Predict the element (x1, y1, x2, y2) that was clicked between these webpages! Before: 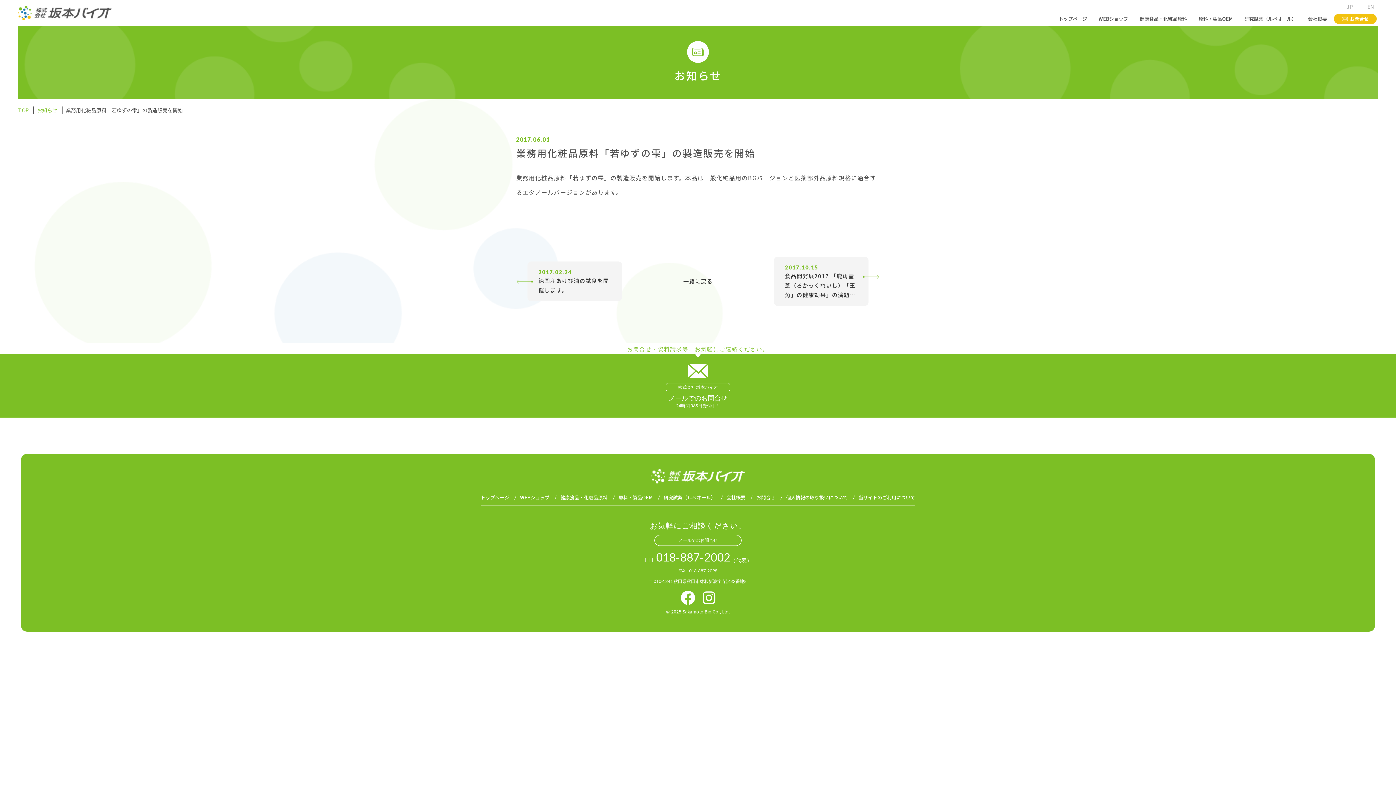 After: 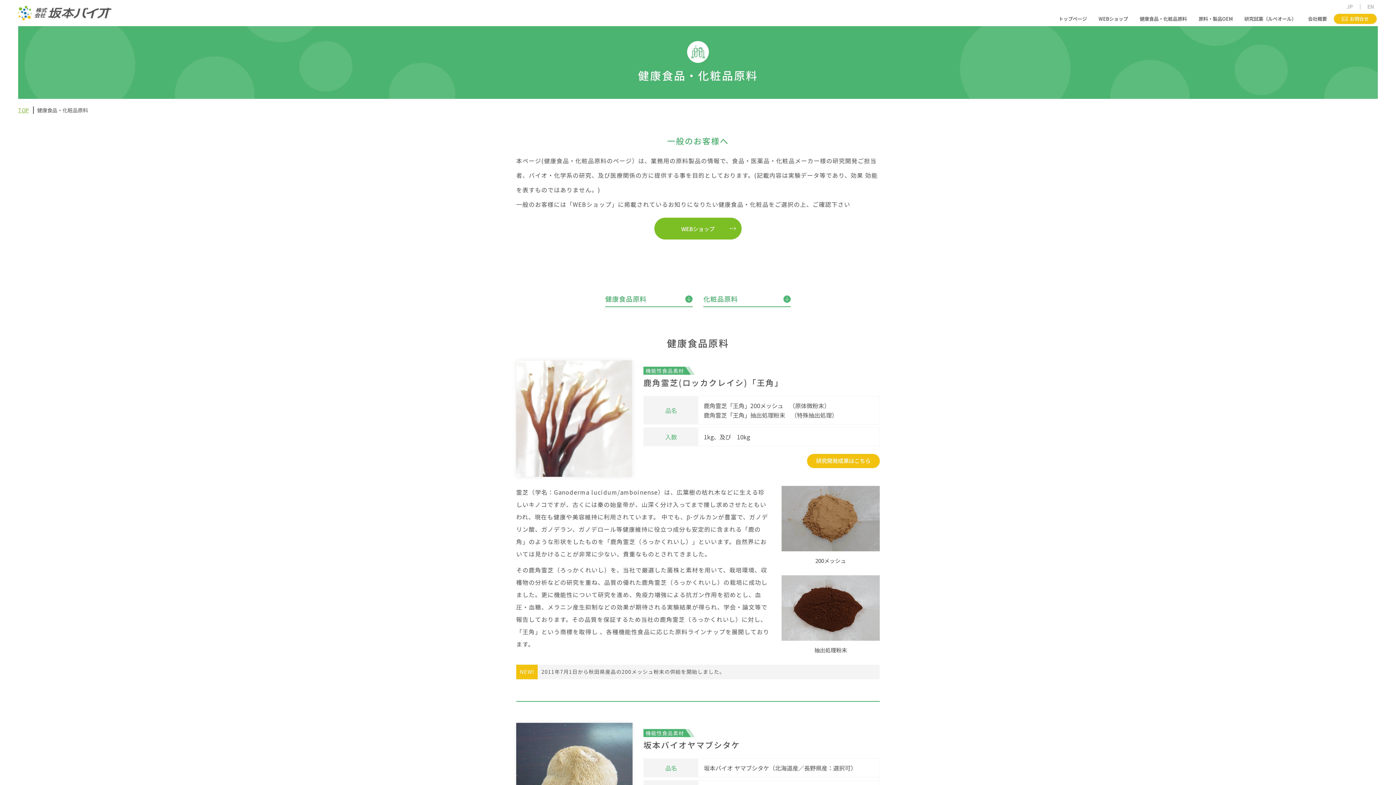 Action: label: 健康食品・化粧品原料 bbox: (1140, 15, 1187, 22)